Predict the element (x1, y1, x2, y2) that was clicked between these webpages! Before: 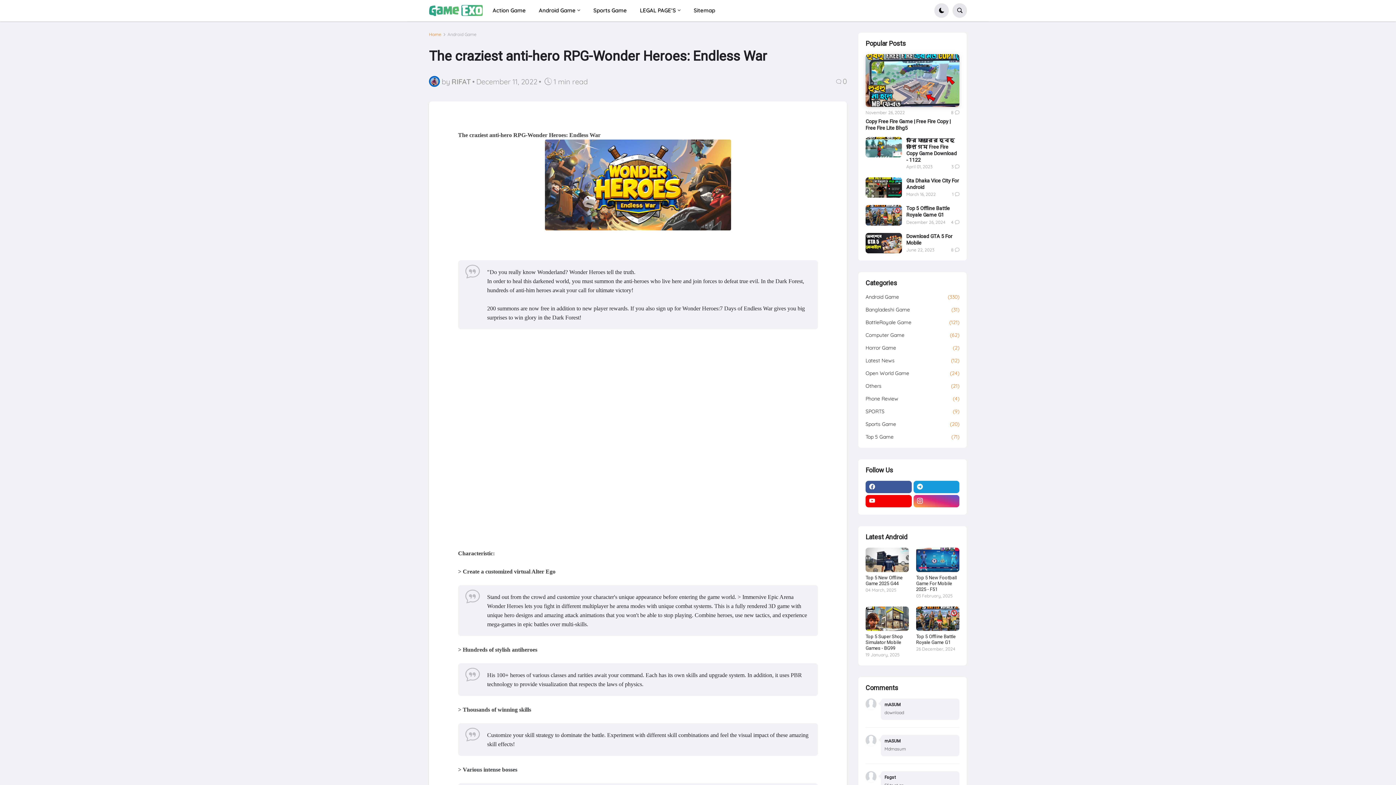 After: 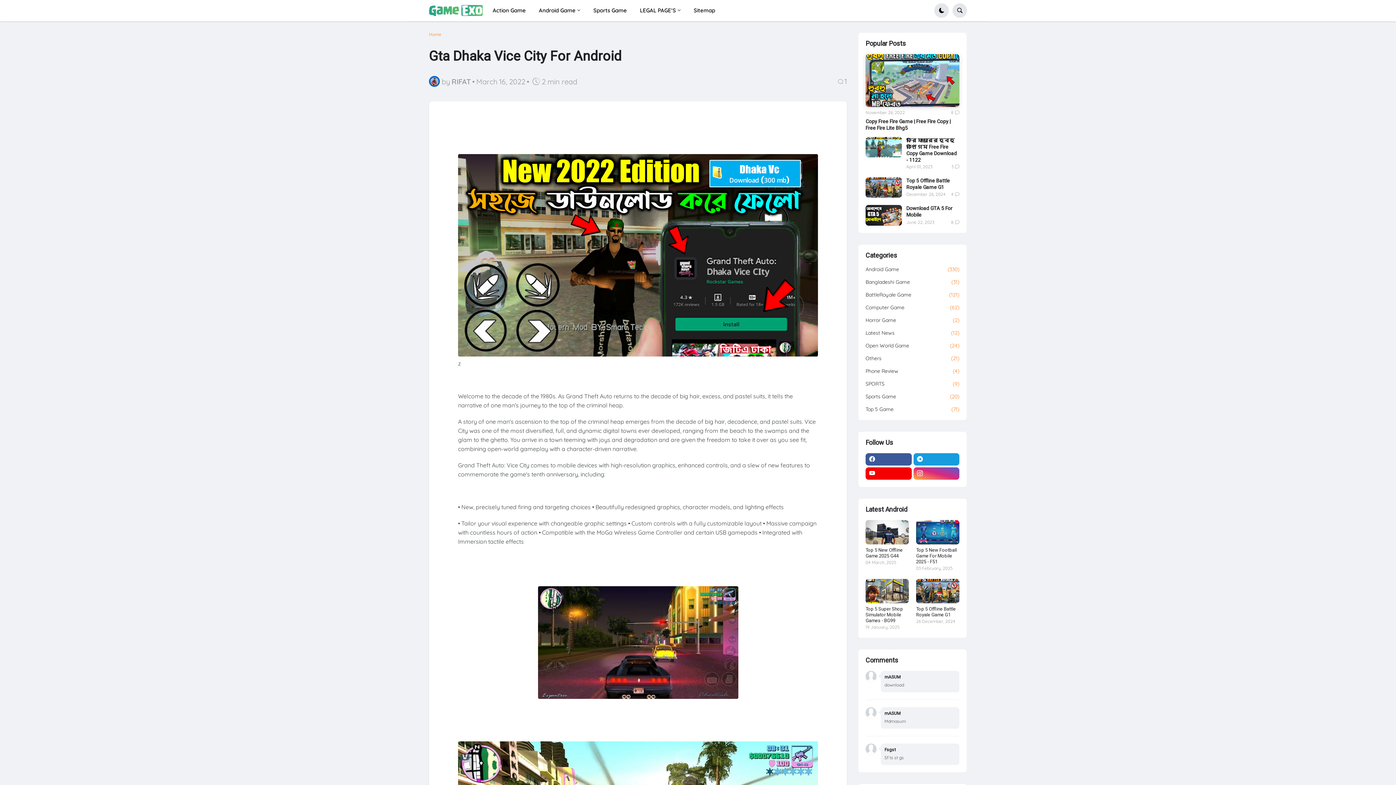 Action: bbox: (865, 177, 902, 197)